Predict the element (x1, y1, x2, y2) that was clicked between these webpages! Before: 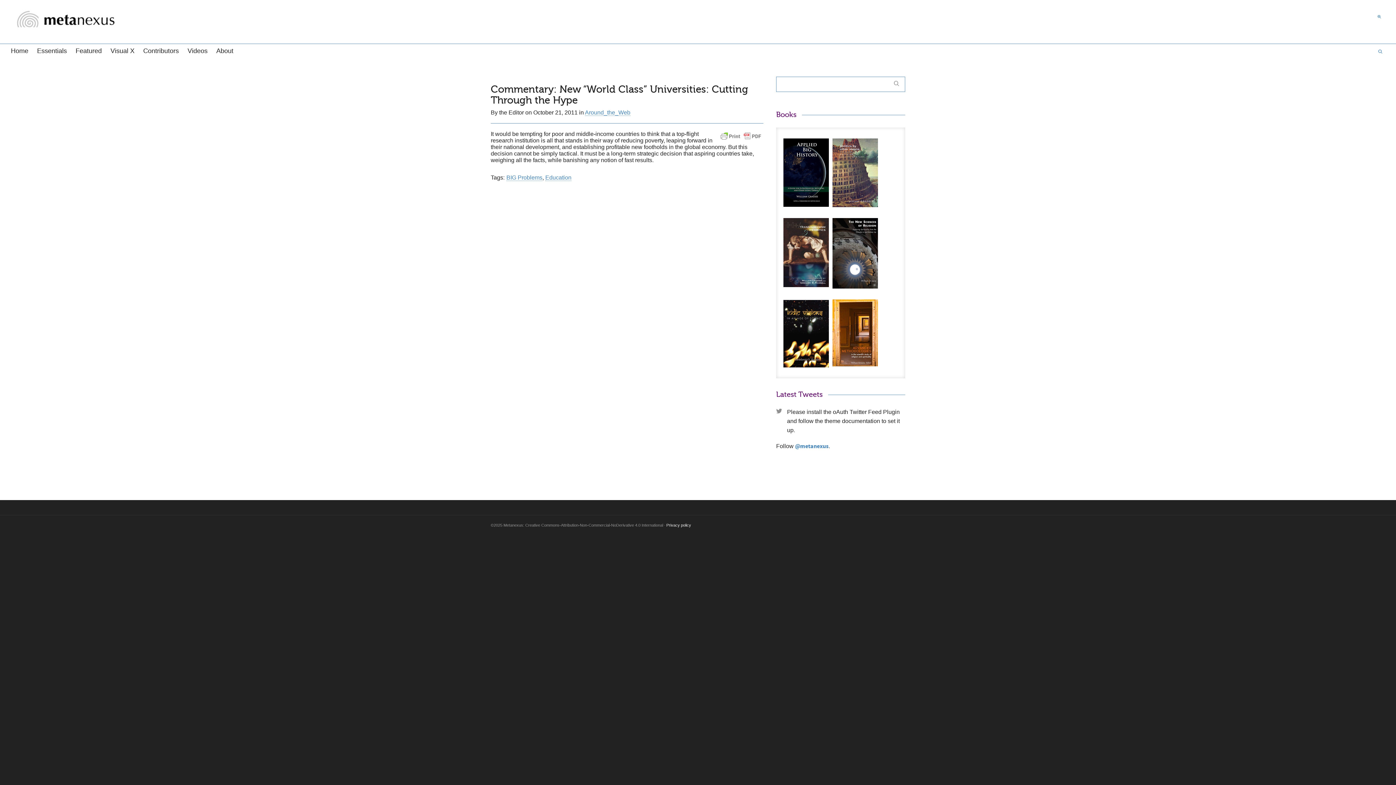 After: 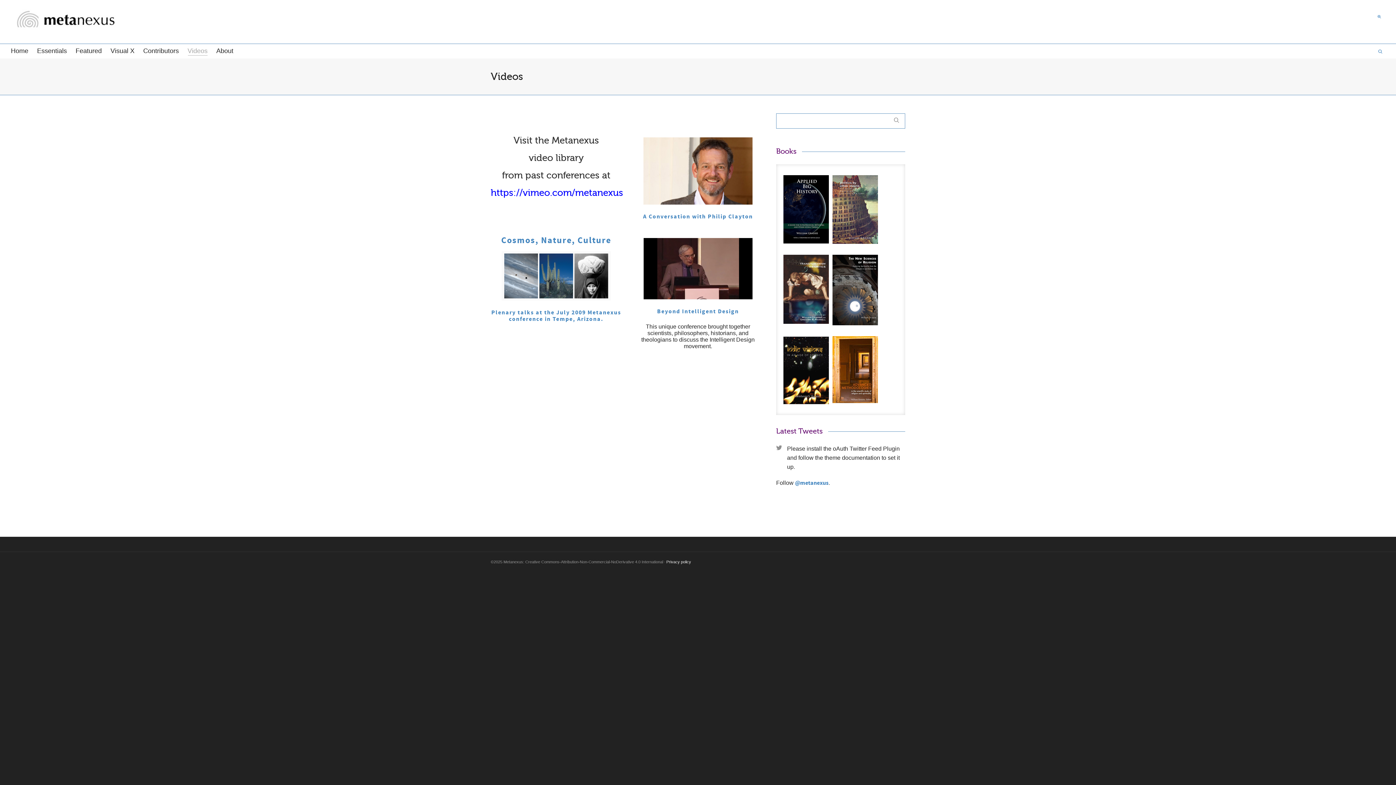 Action: label: Videos bbox: (187, 44, 207, 58)